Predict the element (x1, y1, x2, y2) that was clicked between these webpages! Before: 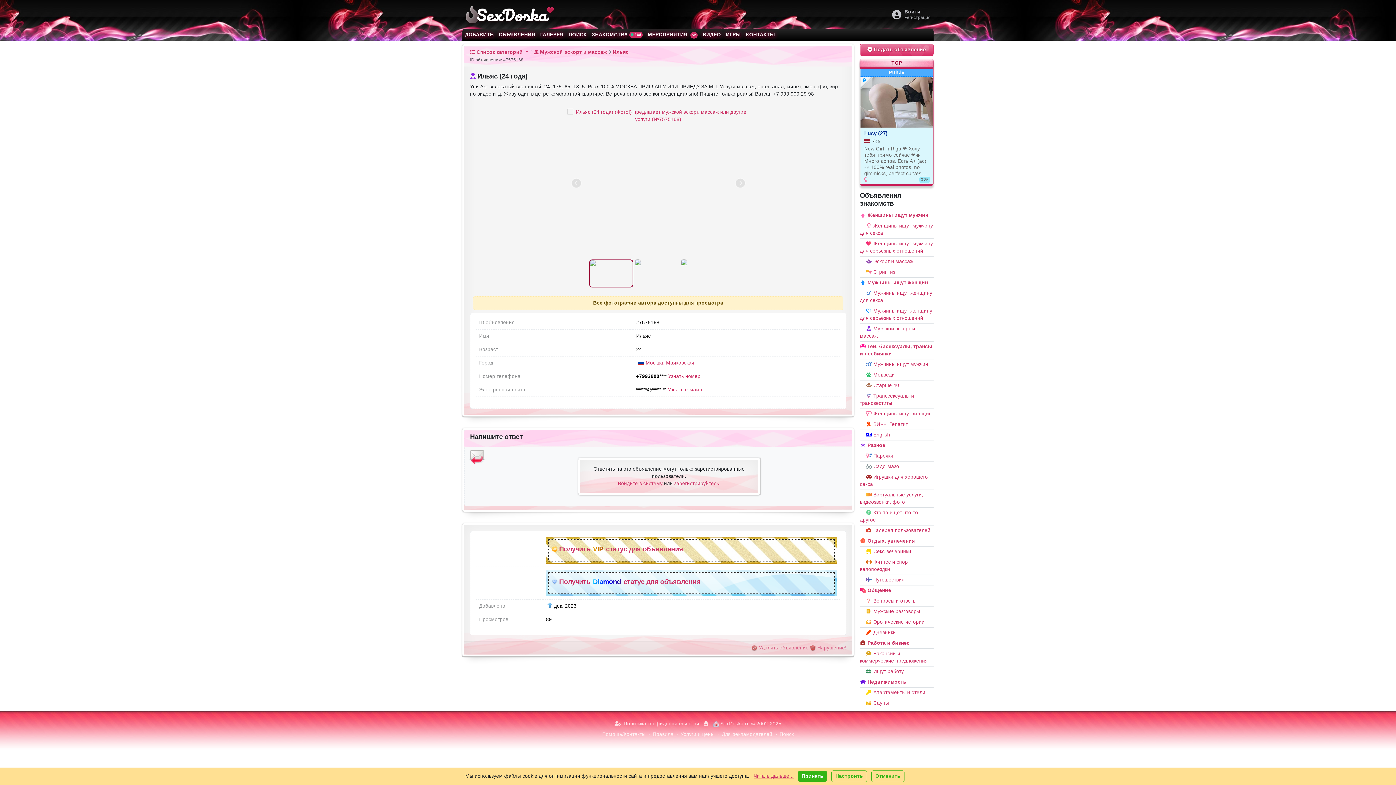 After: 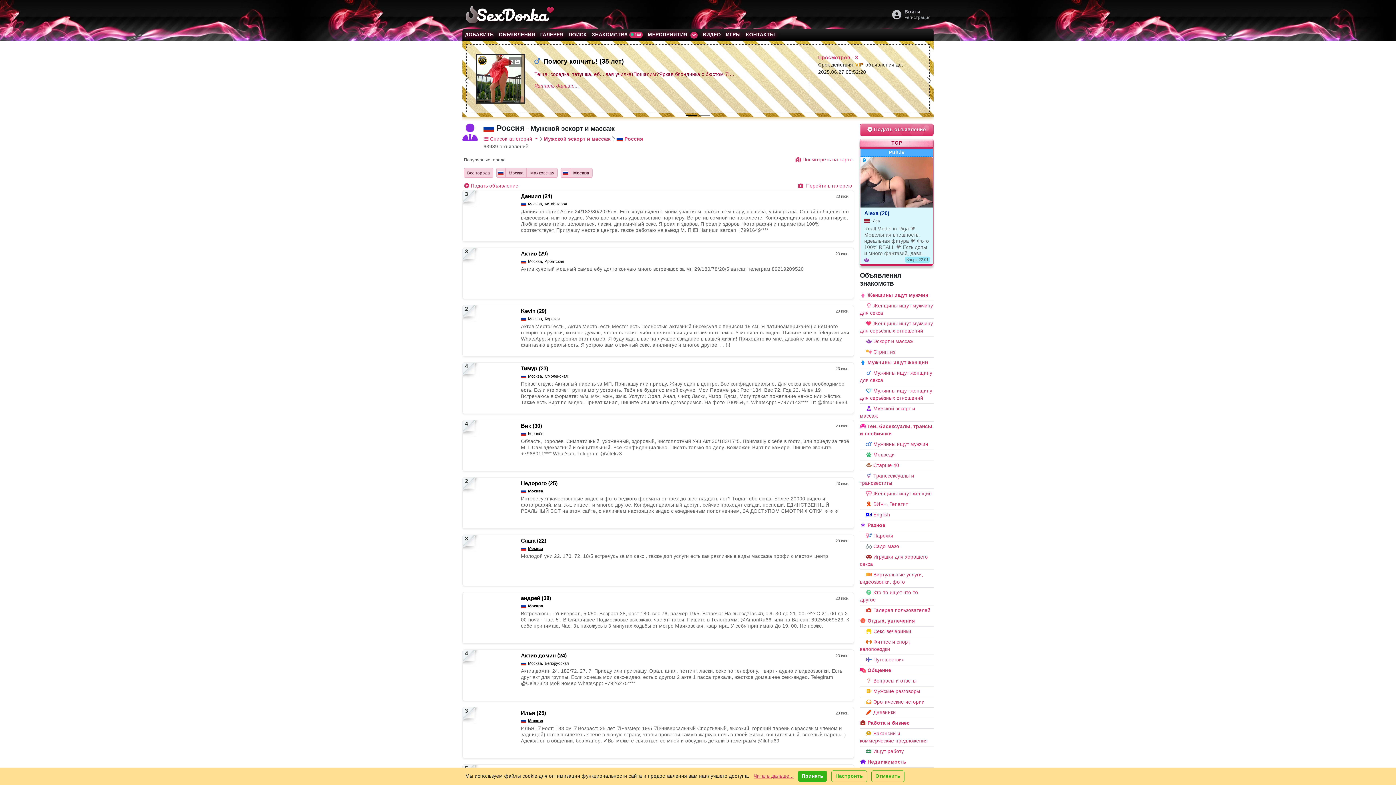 Action: bbox: (636, 360, 645, 365)